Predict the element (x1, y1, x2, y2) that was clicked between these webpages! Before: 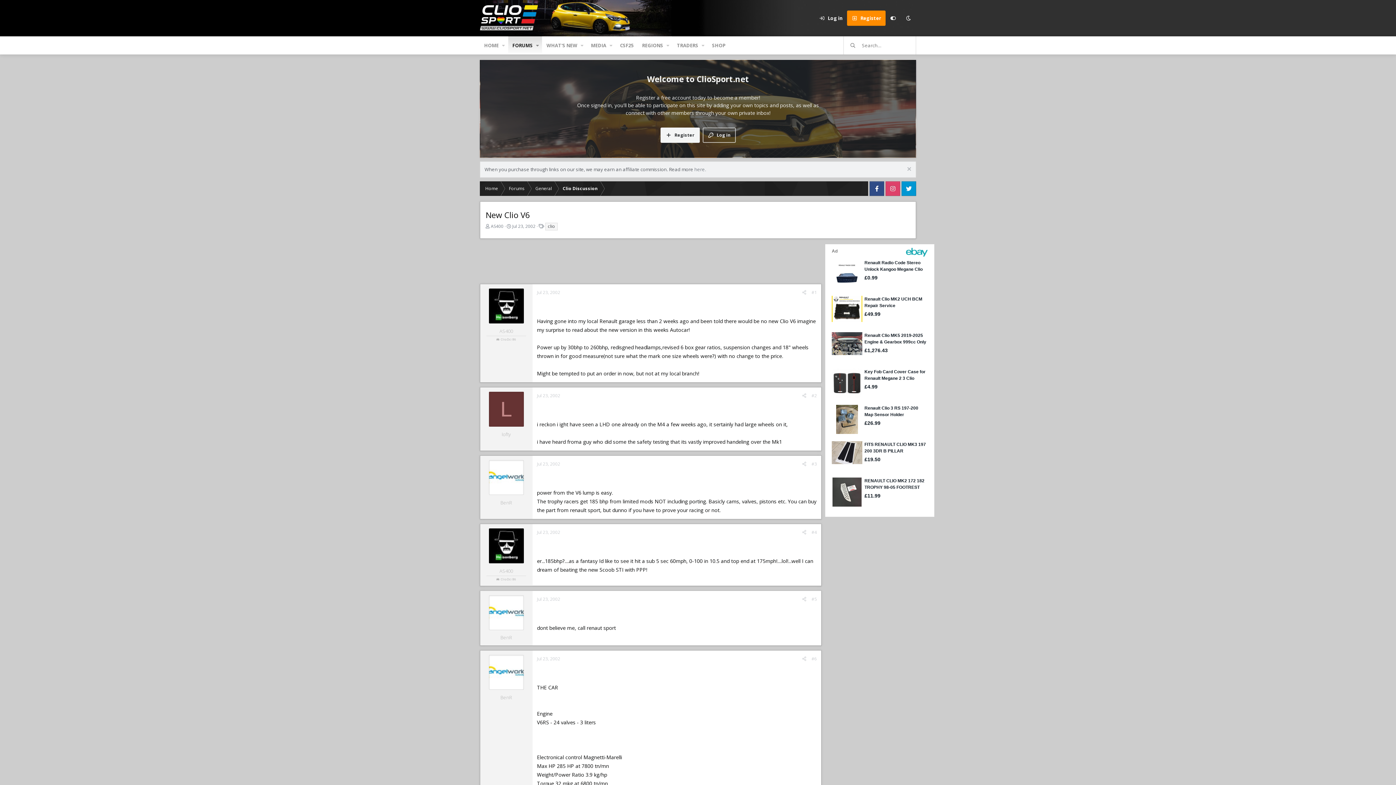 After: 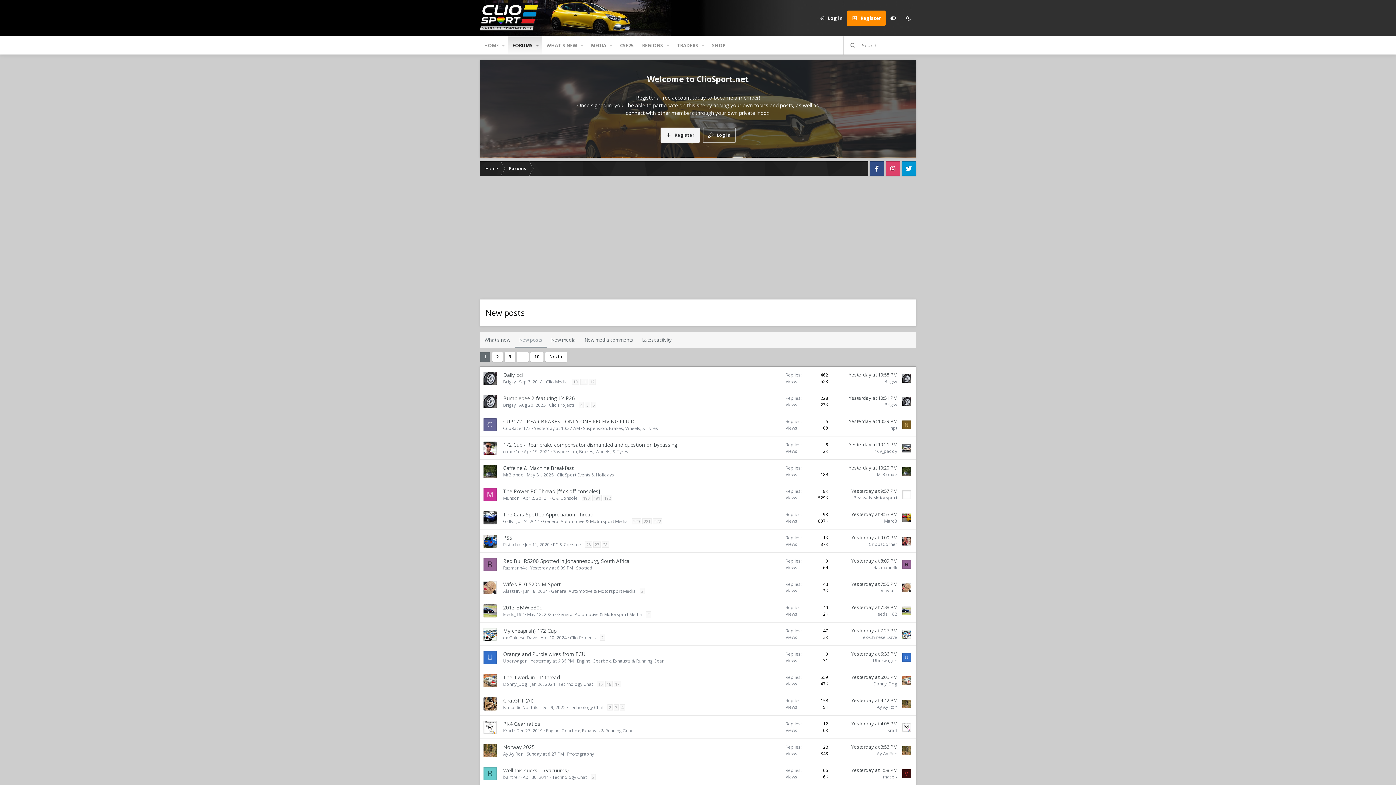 Action: label: WHAT'S NEW bbox: (542, 36, 581, 54)